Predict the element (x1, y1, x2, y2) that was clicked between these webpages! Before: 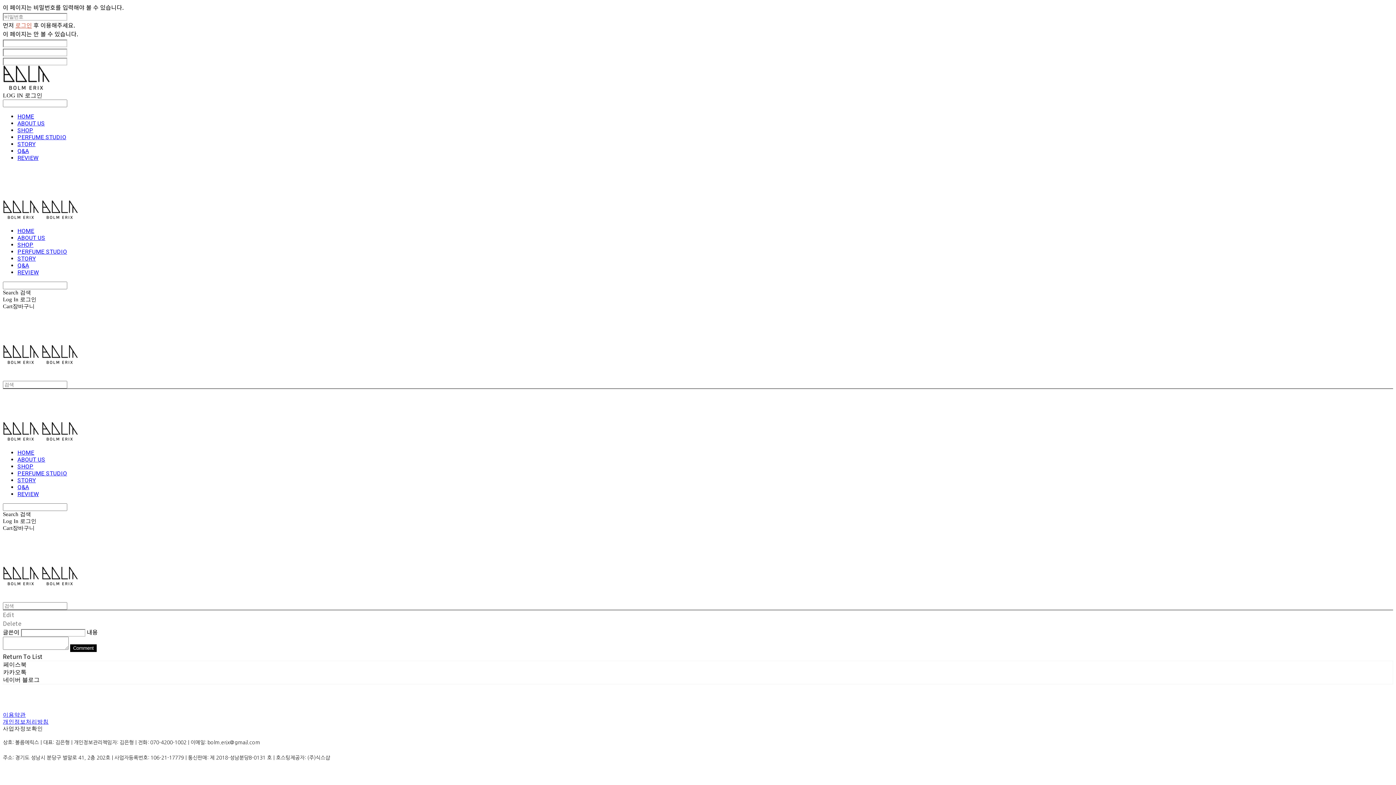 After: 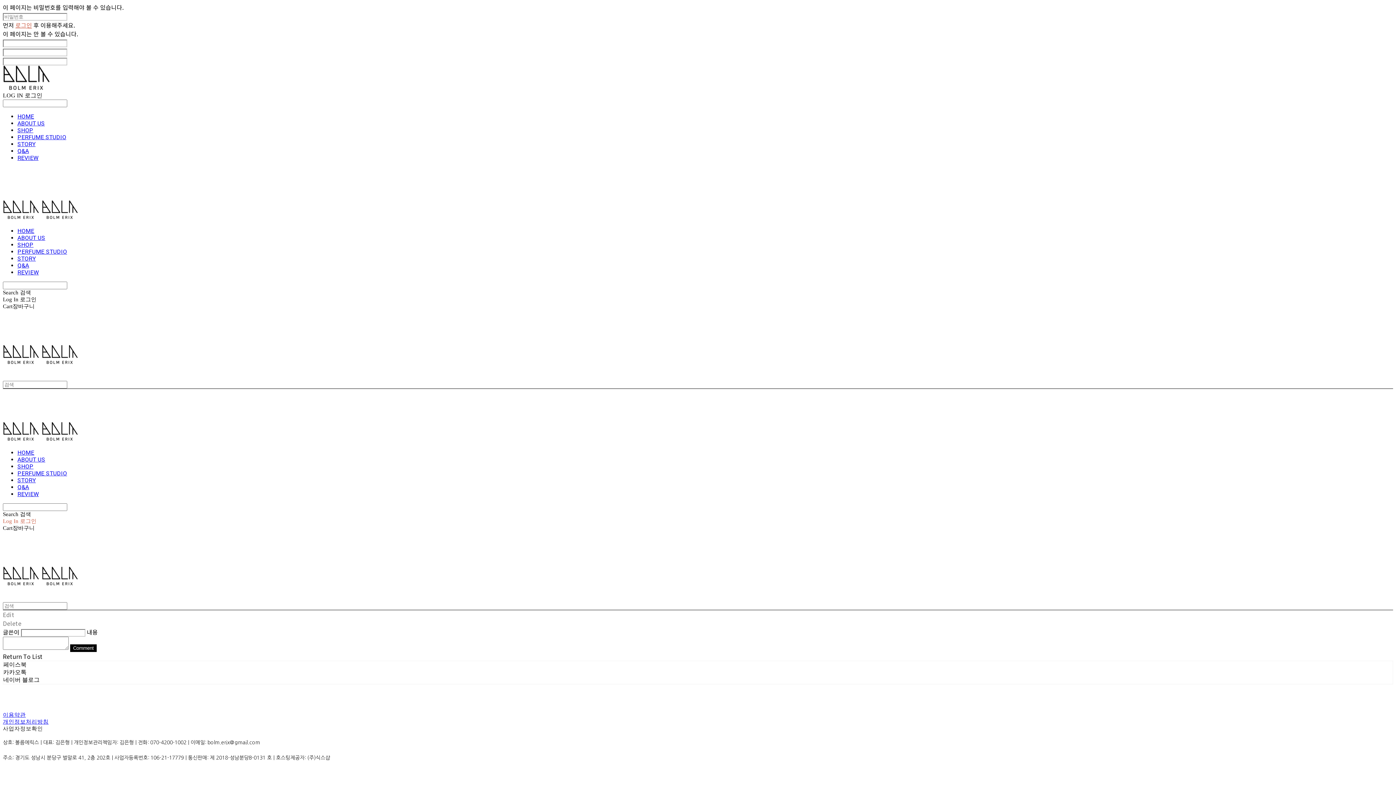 Action: bbox: (2, 518, 36, 524) label: Log In 로그인